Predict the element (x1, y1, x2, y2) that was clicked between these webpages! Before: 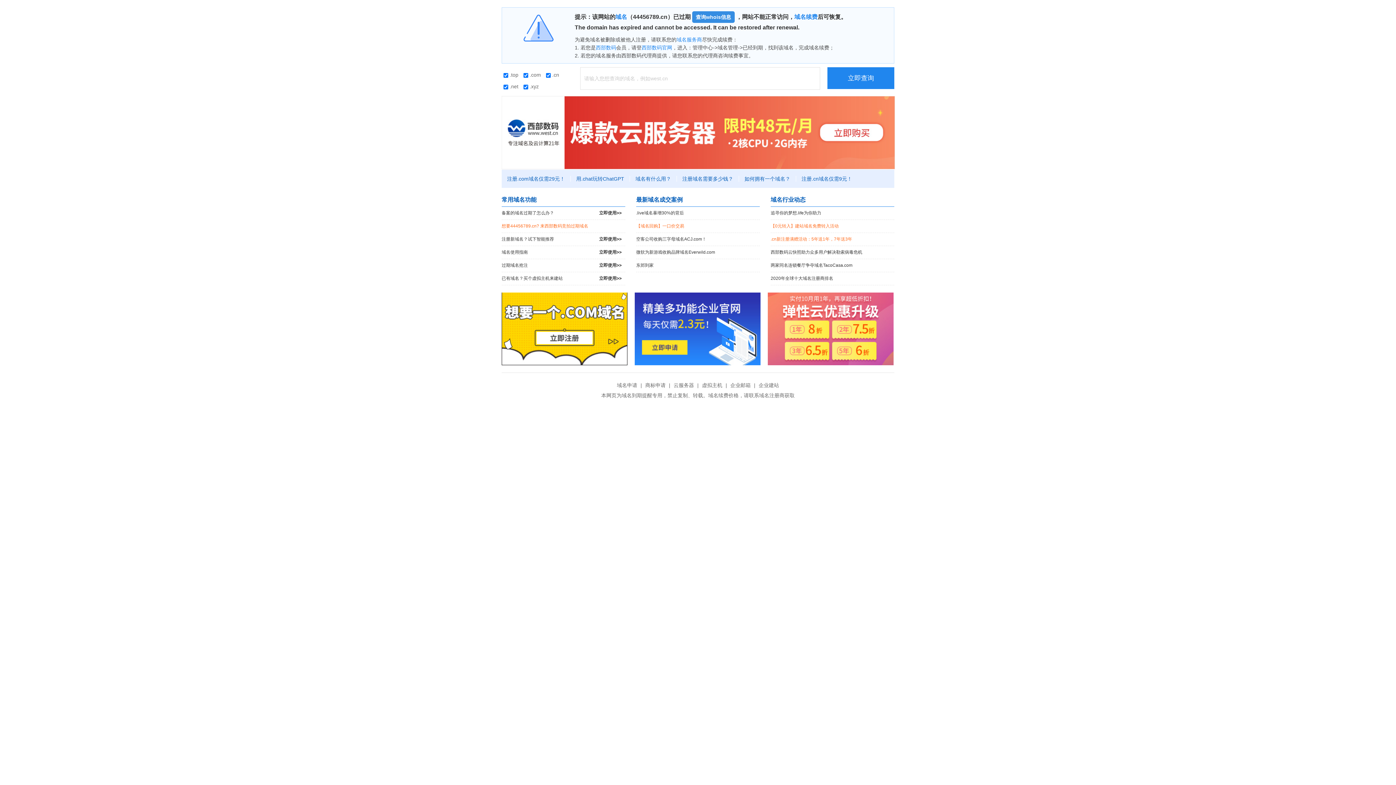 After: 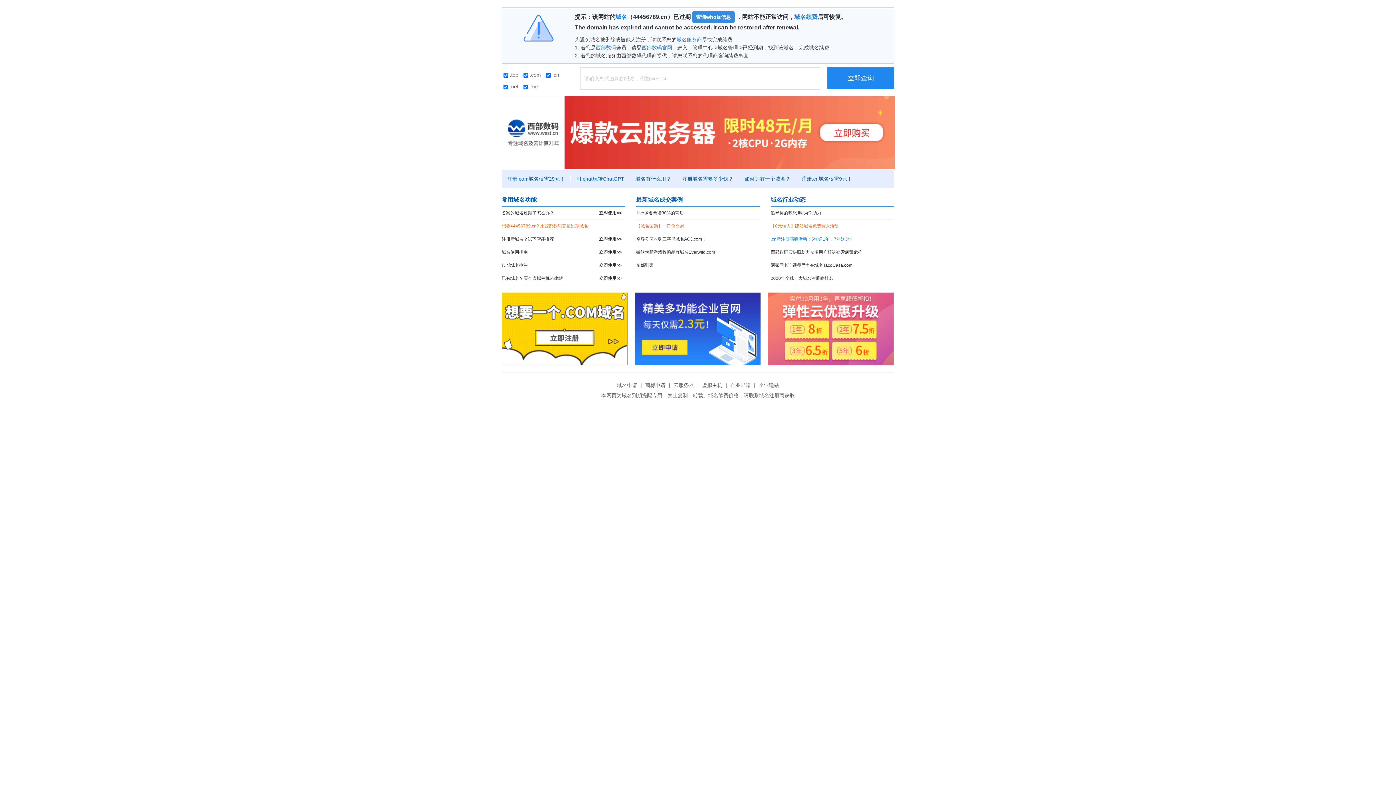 Action: bbox: (770, 233, 894, 245) label: .cn新注册满赠活动：5年送1年，7年送3年